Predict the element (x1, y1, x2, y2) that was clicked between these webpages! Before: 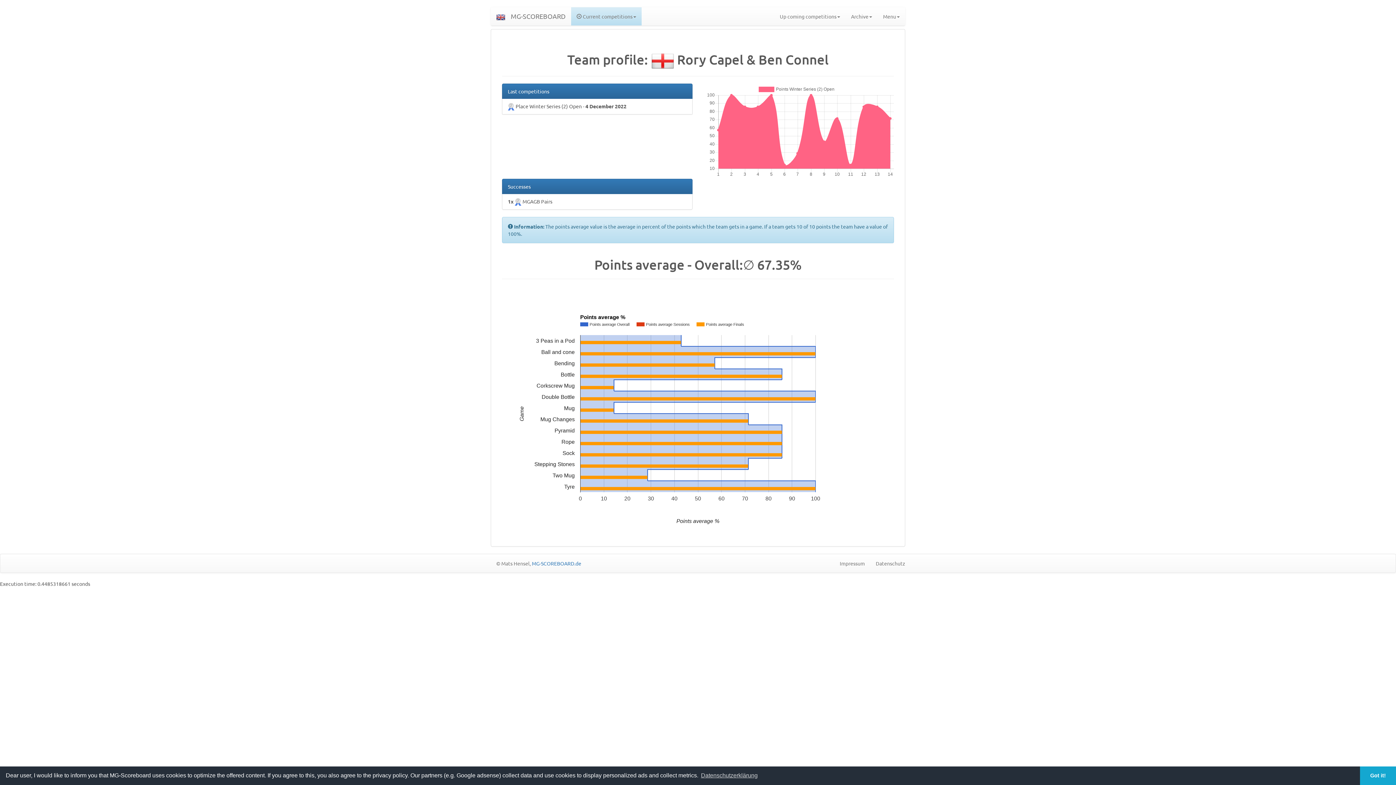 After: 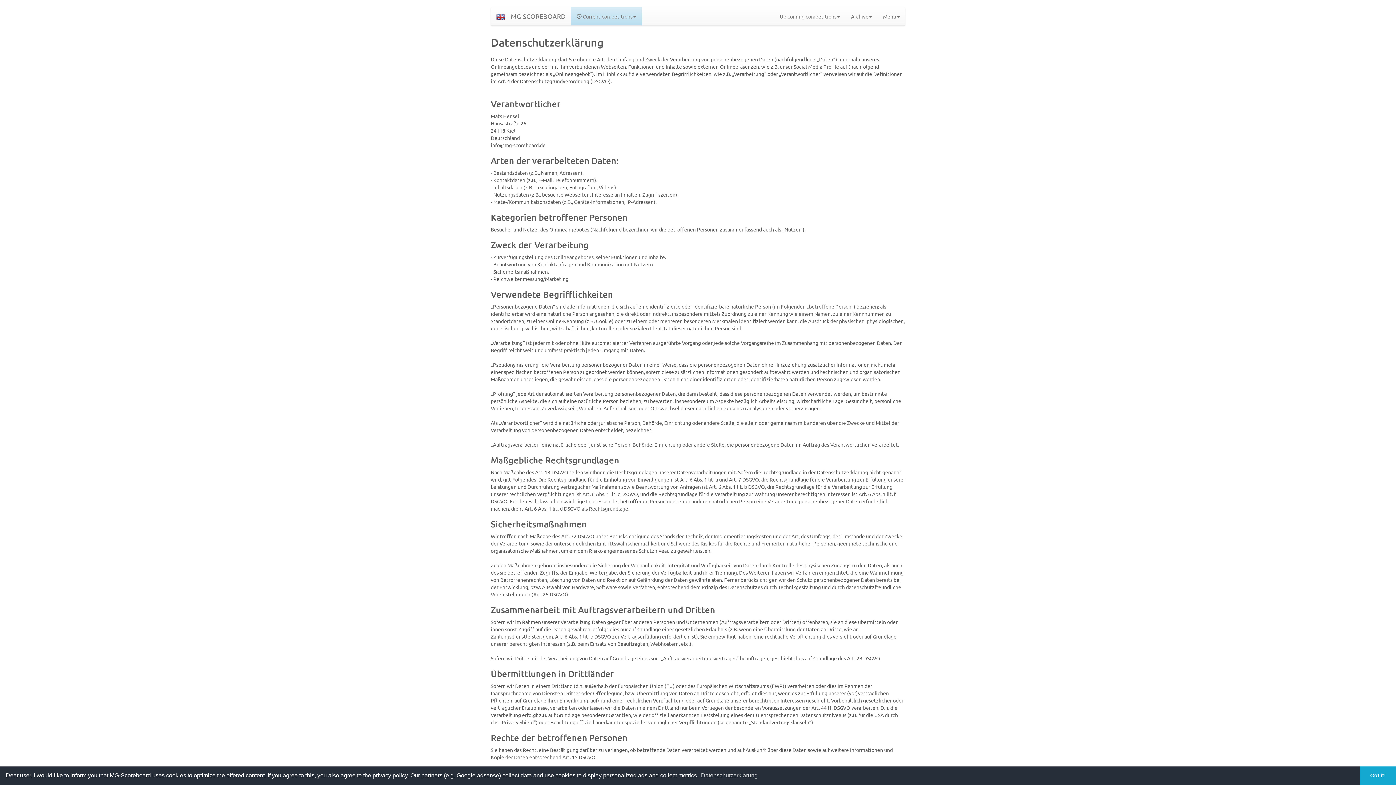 Action: label: Datenschutz bbox: (870, 554, 910, 572)